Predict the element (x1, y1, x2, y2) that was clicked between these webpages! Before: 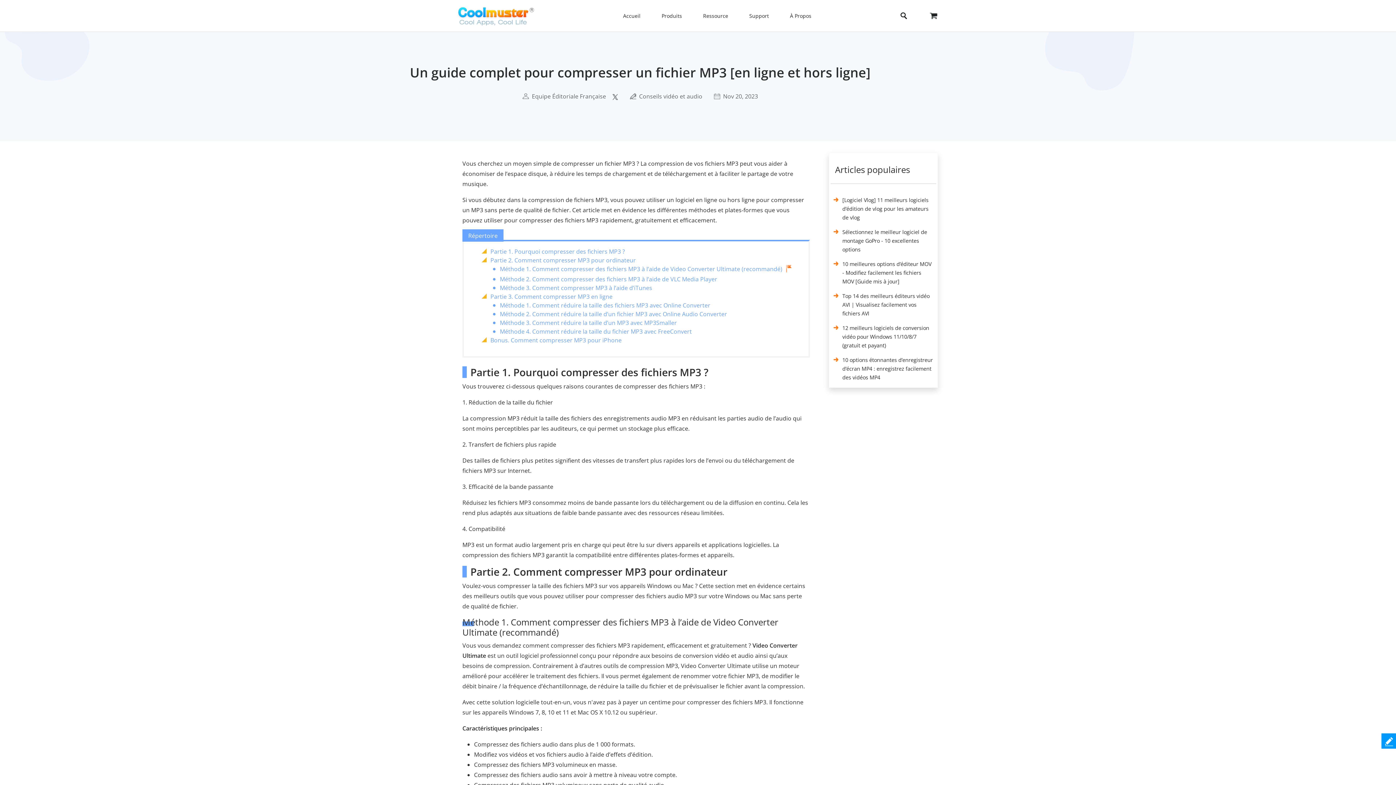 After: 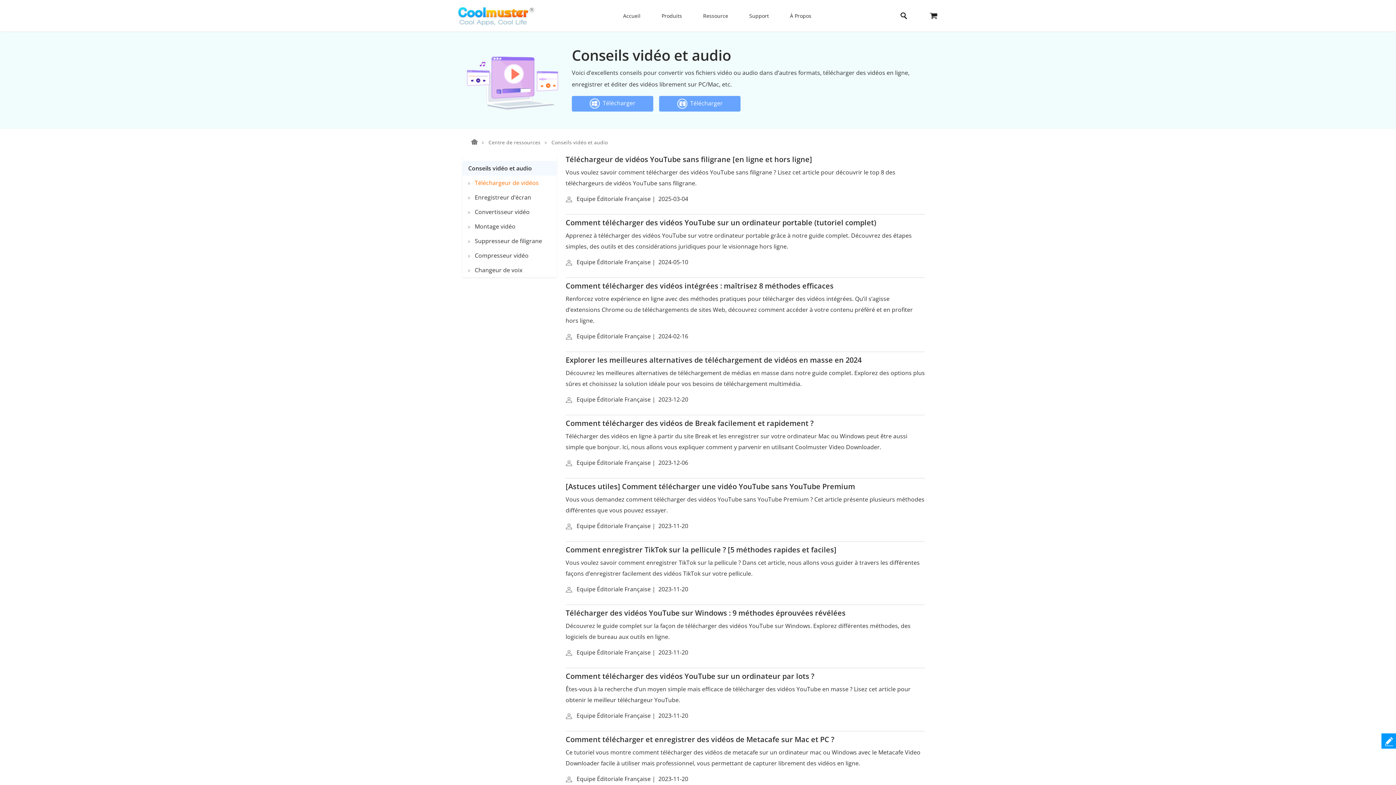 Action: bbox: (639, 92, 702, 100) label: Conseils vidéo et audio